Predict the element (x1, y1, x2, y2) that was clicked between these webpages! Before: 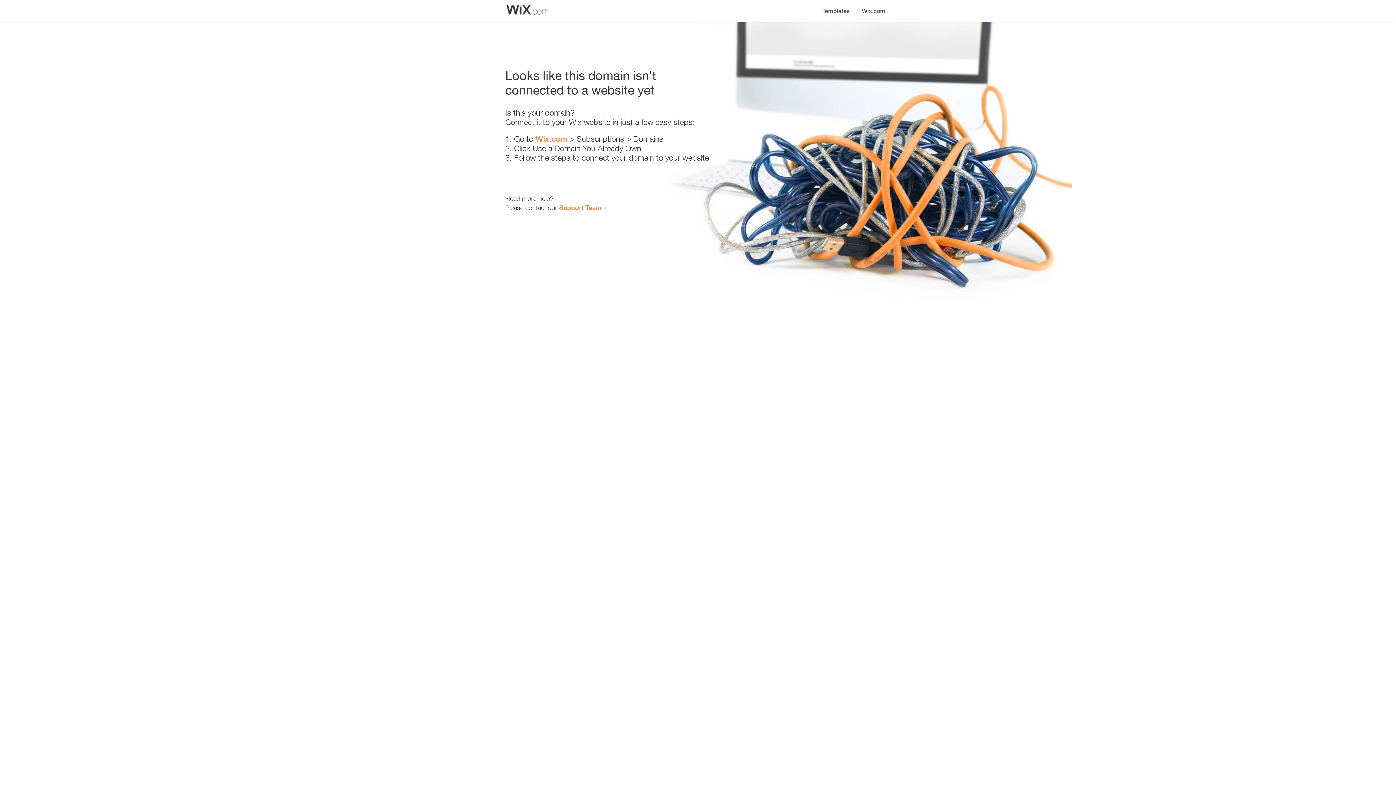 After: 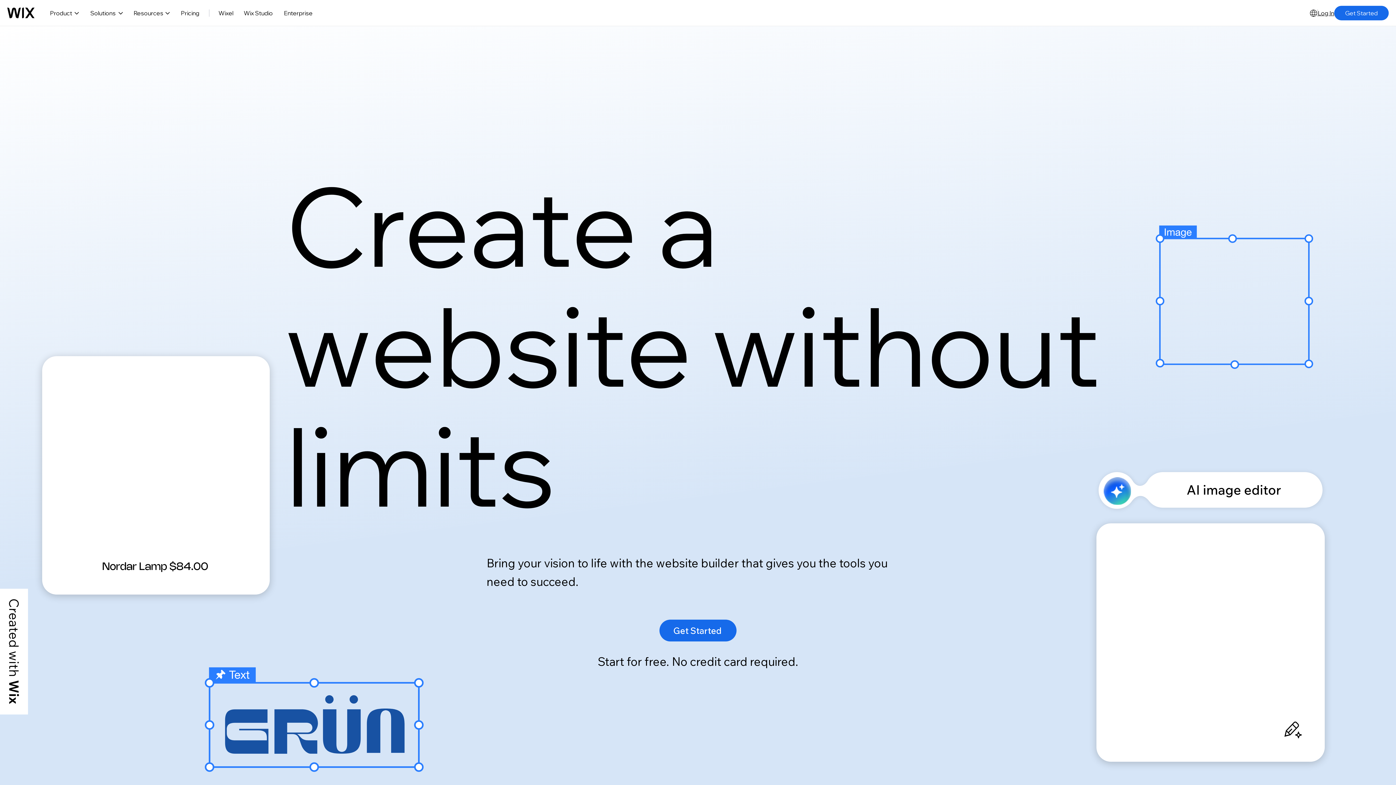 Action: bbox: (535, 134, 567, 143) label: Wix.com